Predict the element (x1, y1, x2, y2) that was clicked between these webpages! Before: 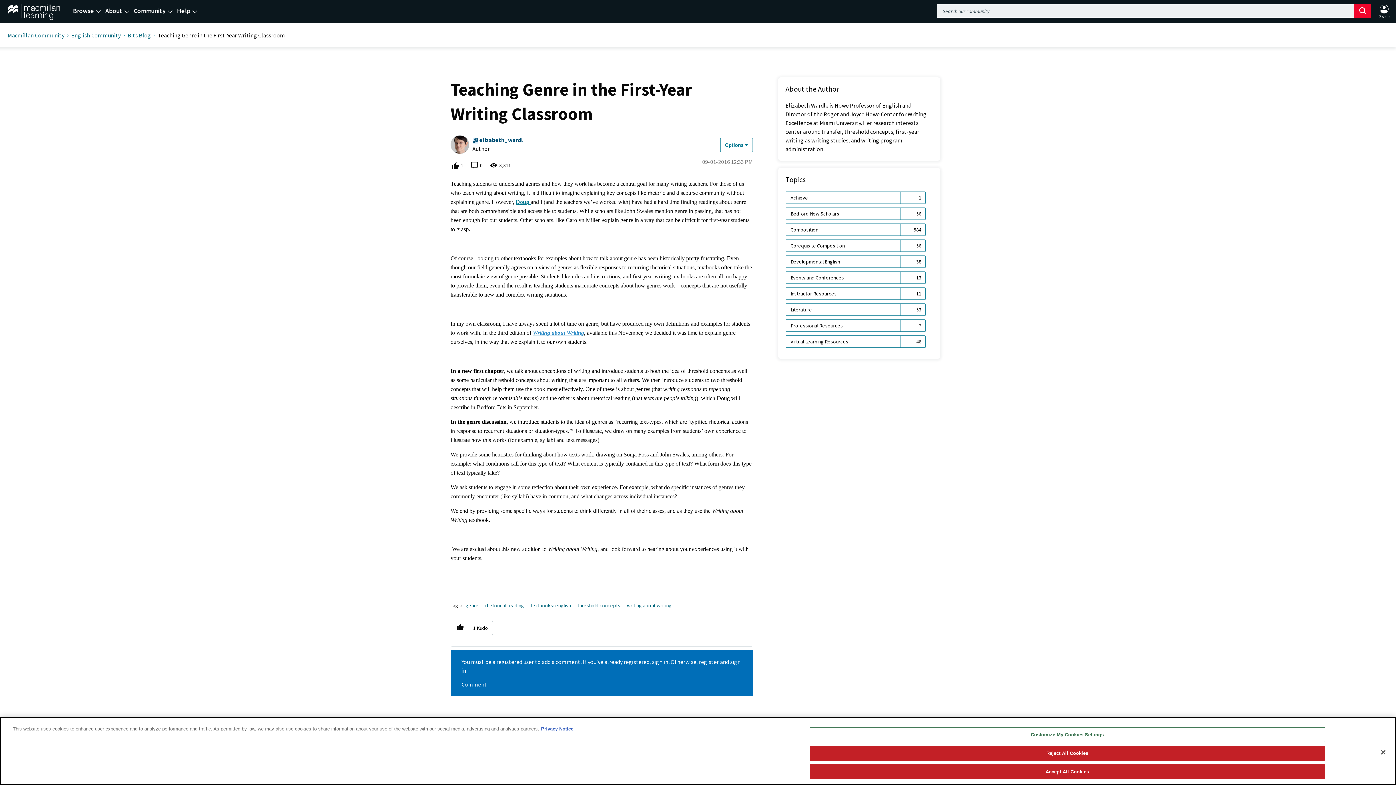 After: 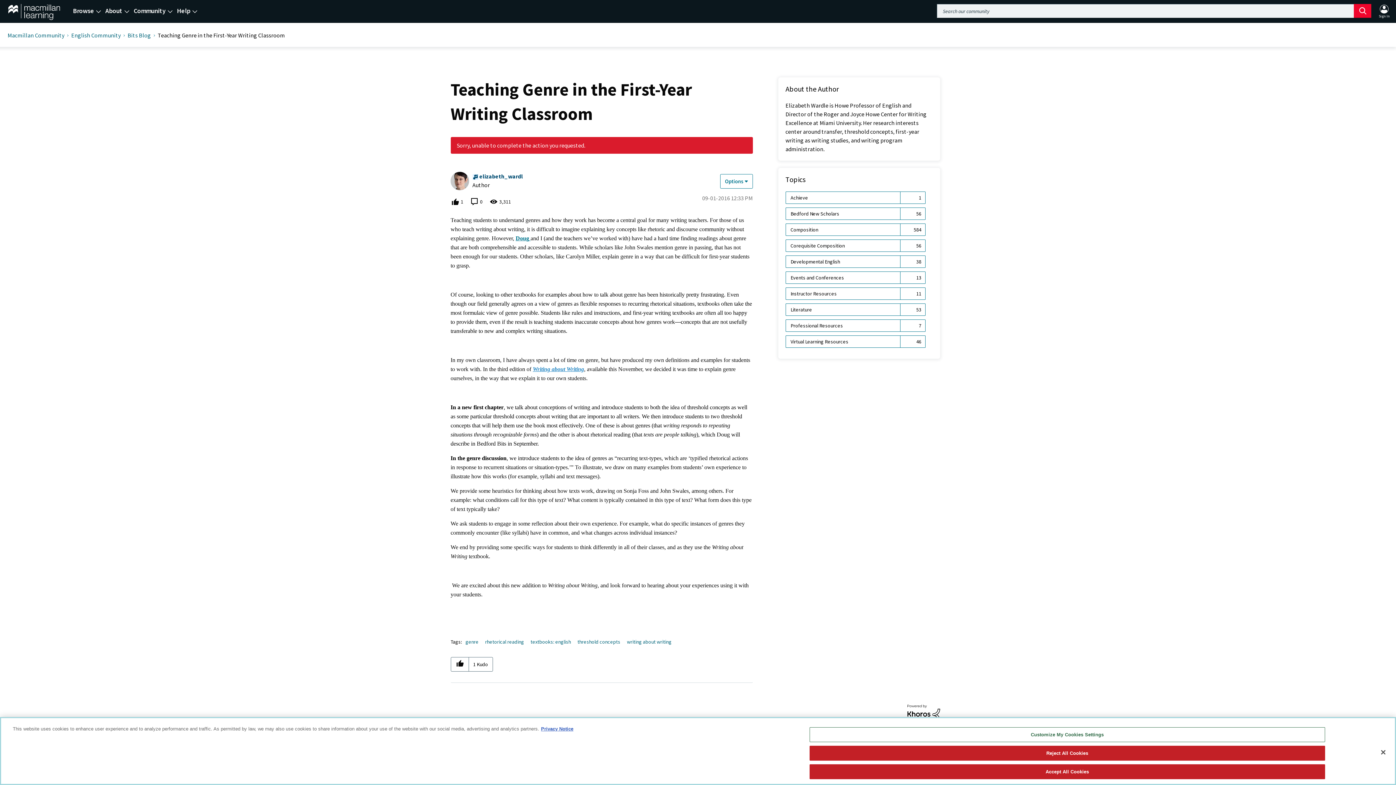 Action: bbox: (451, 621, 468, 635) label: Click here to give kudos to this post.